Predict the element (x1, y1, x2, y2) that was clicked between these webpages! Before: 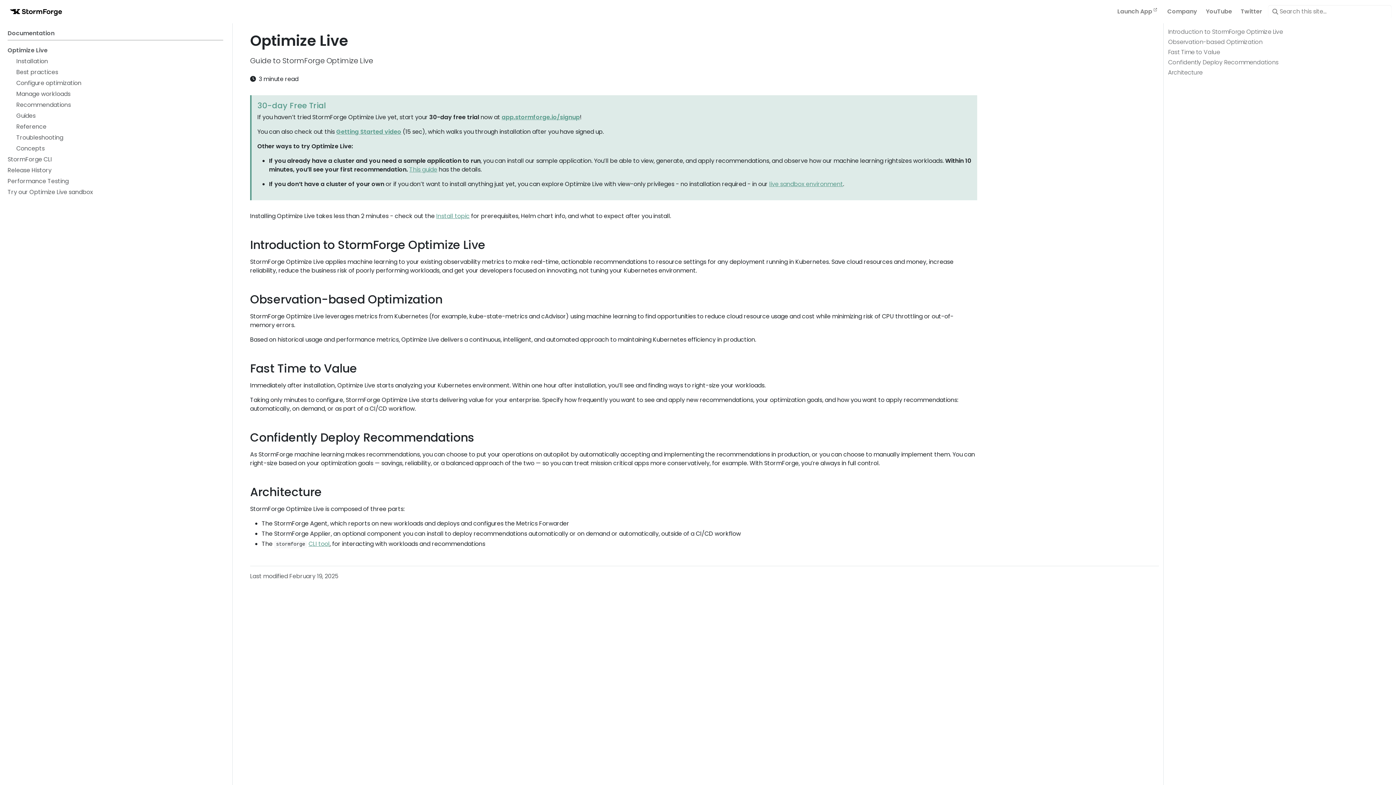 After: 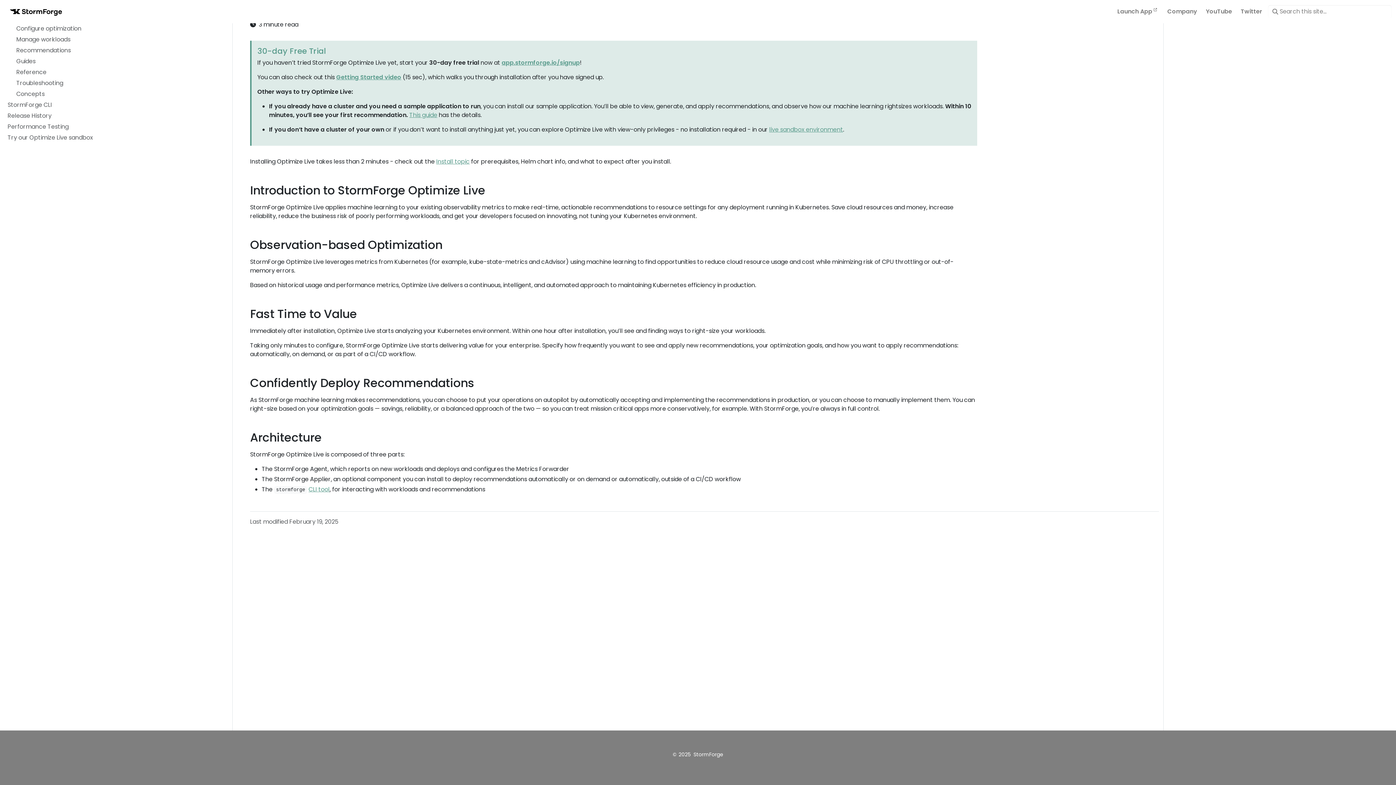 Action: bbox: (1168, 37, 1391, 48) label: Observation-based Optimization